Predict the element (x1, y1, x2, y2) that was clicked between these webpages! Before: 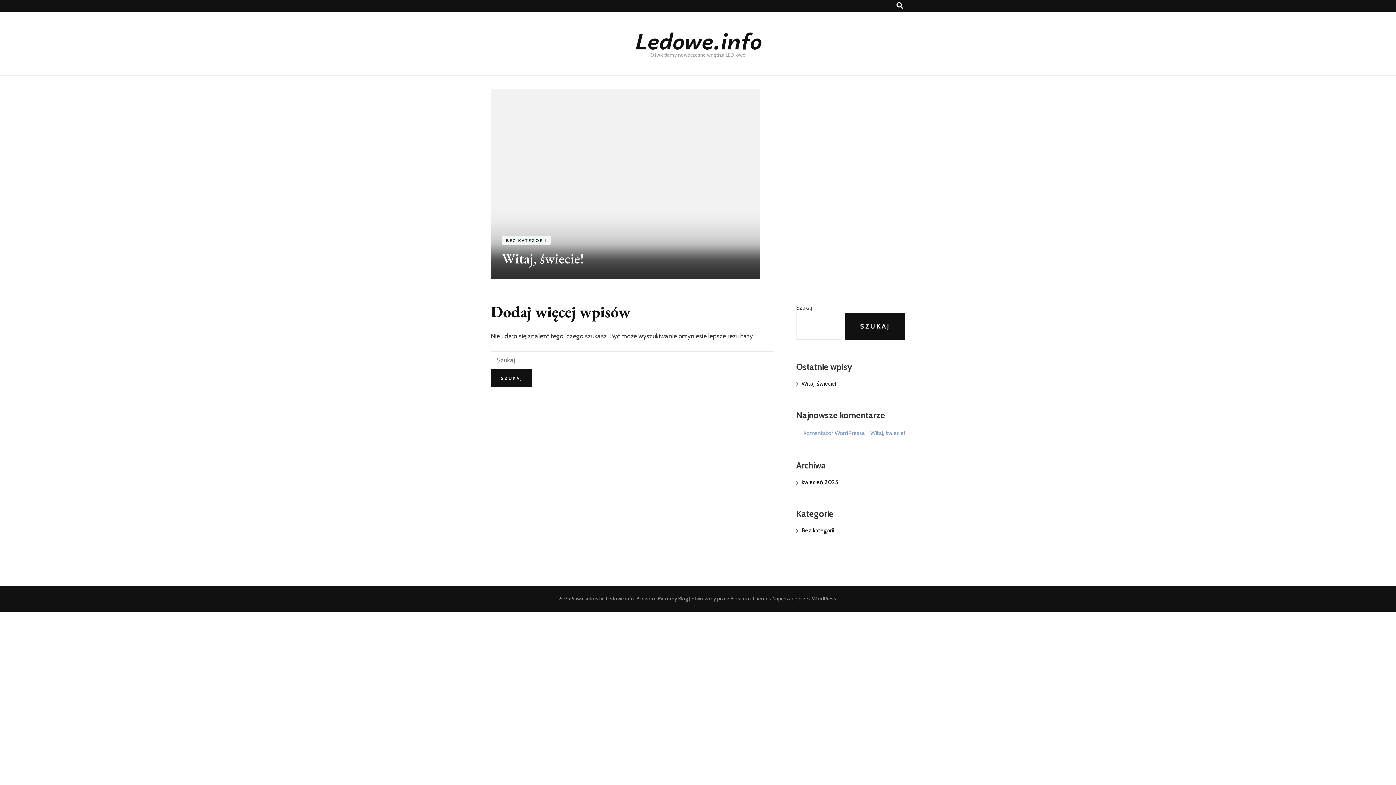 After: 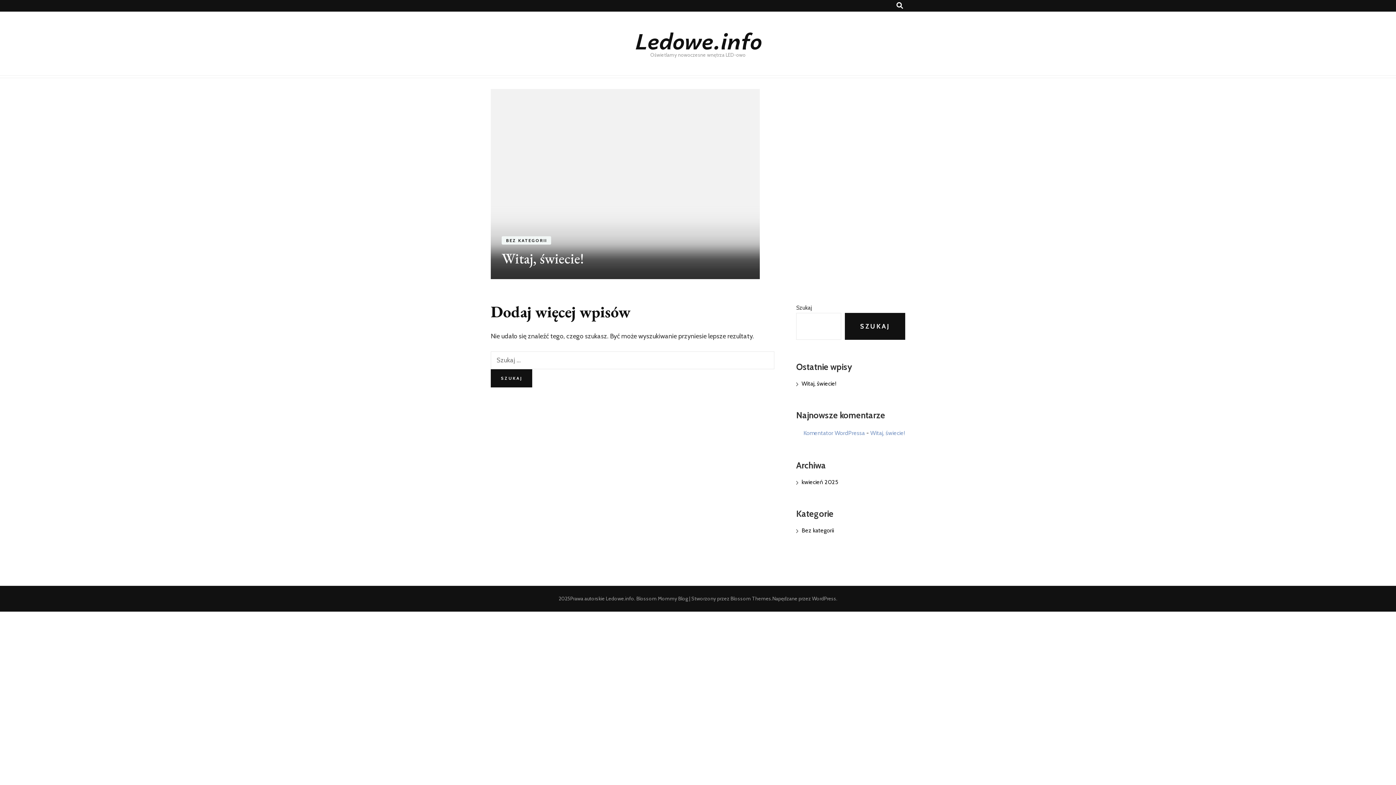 Action: label: Ledowe.info bbox: (634, 22, 761, 57)